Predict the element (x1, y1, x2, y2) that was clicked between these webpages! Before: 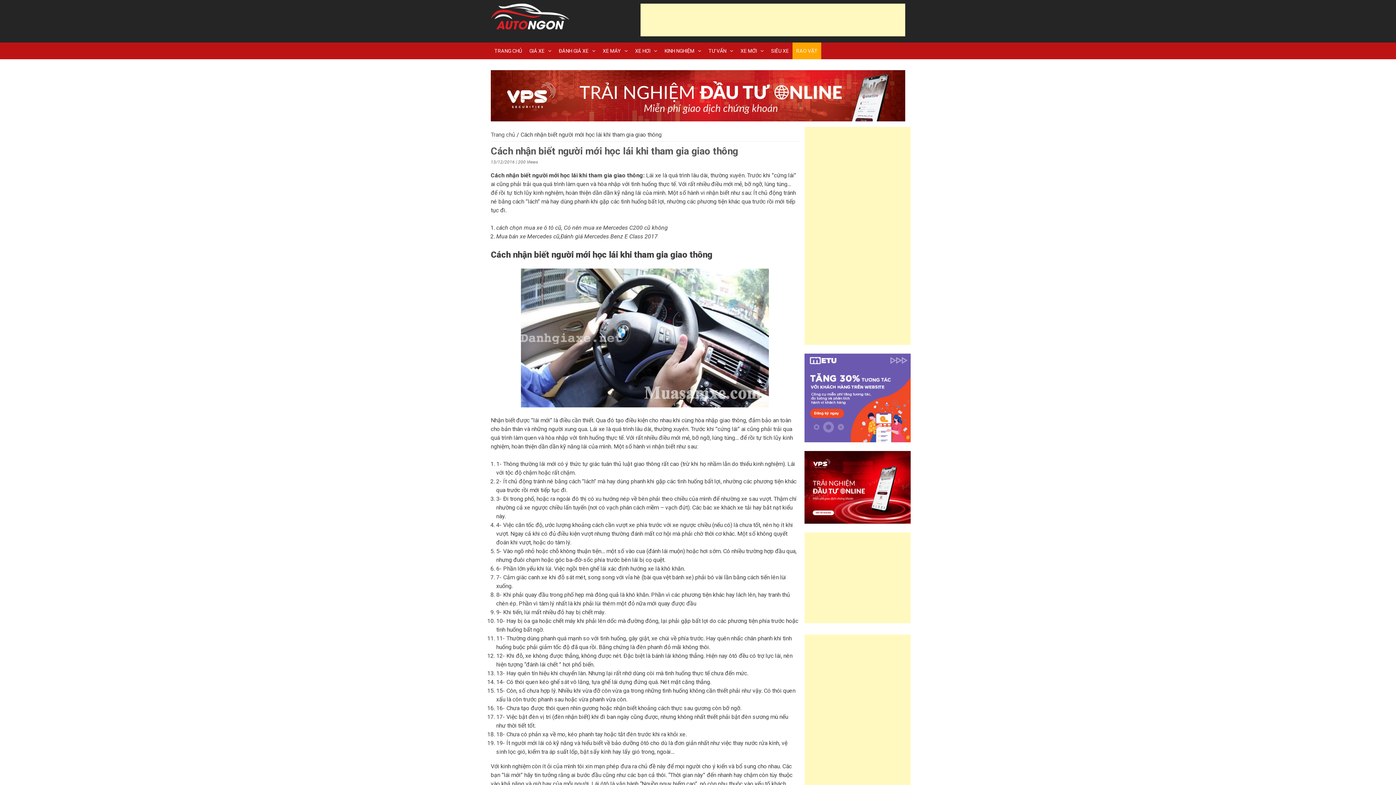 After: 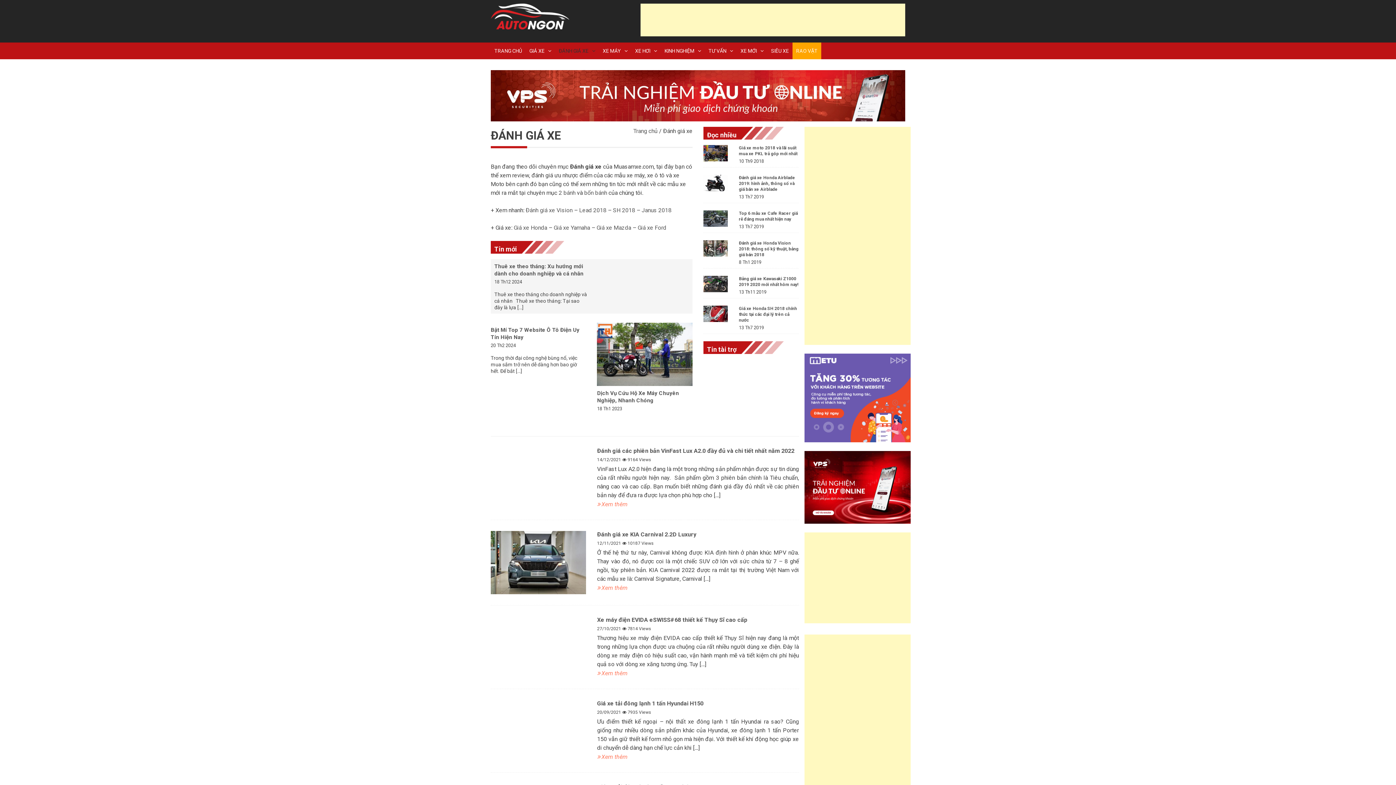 Action: label: ĐÁNH GIÁ XE bbox: (555, 42, 599, 59)